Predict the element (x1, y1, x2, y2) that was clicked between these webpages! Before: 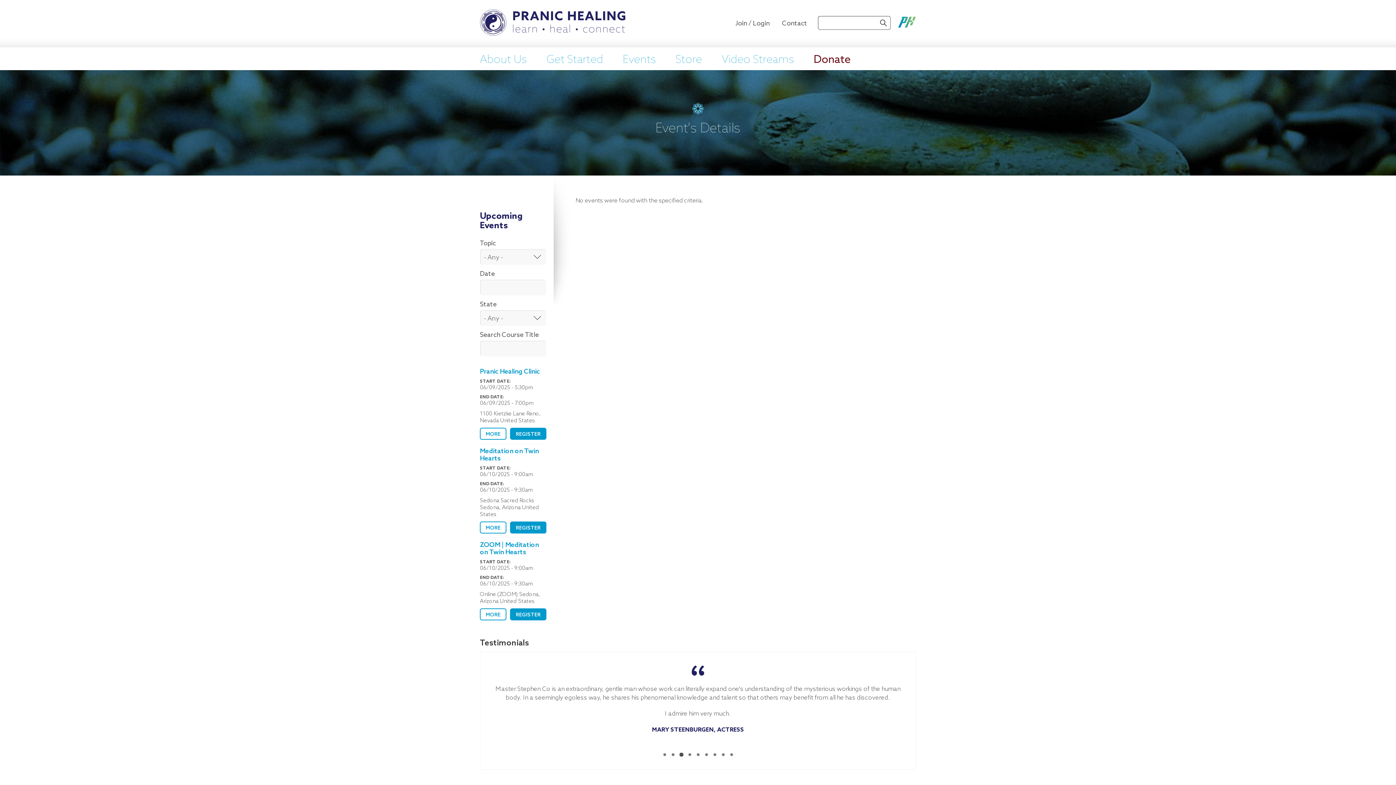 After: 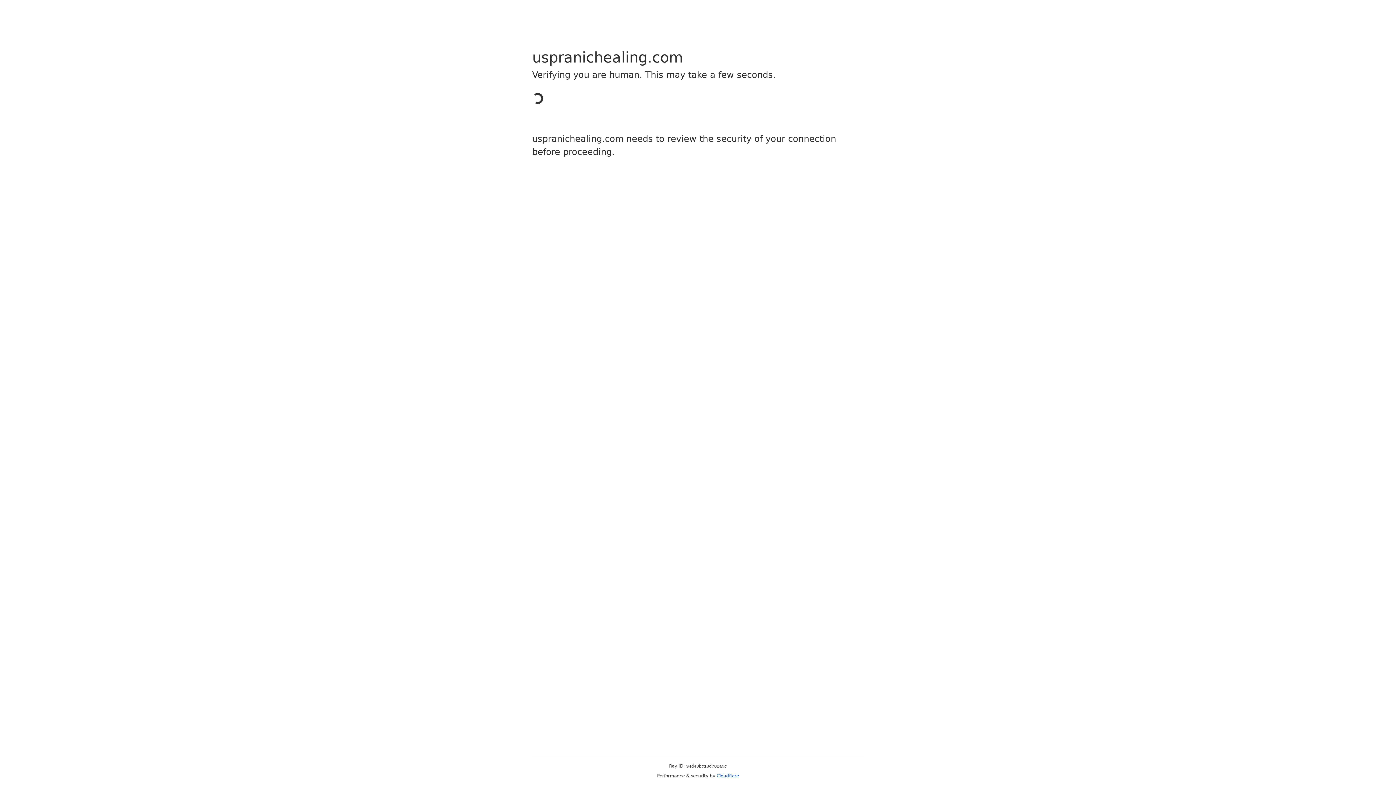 Action: bbox: (675, 53, 702, 66) label: Store